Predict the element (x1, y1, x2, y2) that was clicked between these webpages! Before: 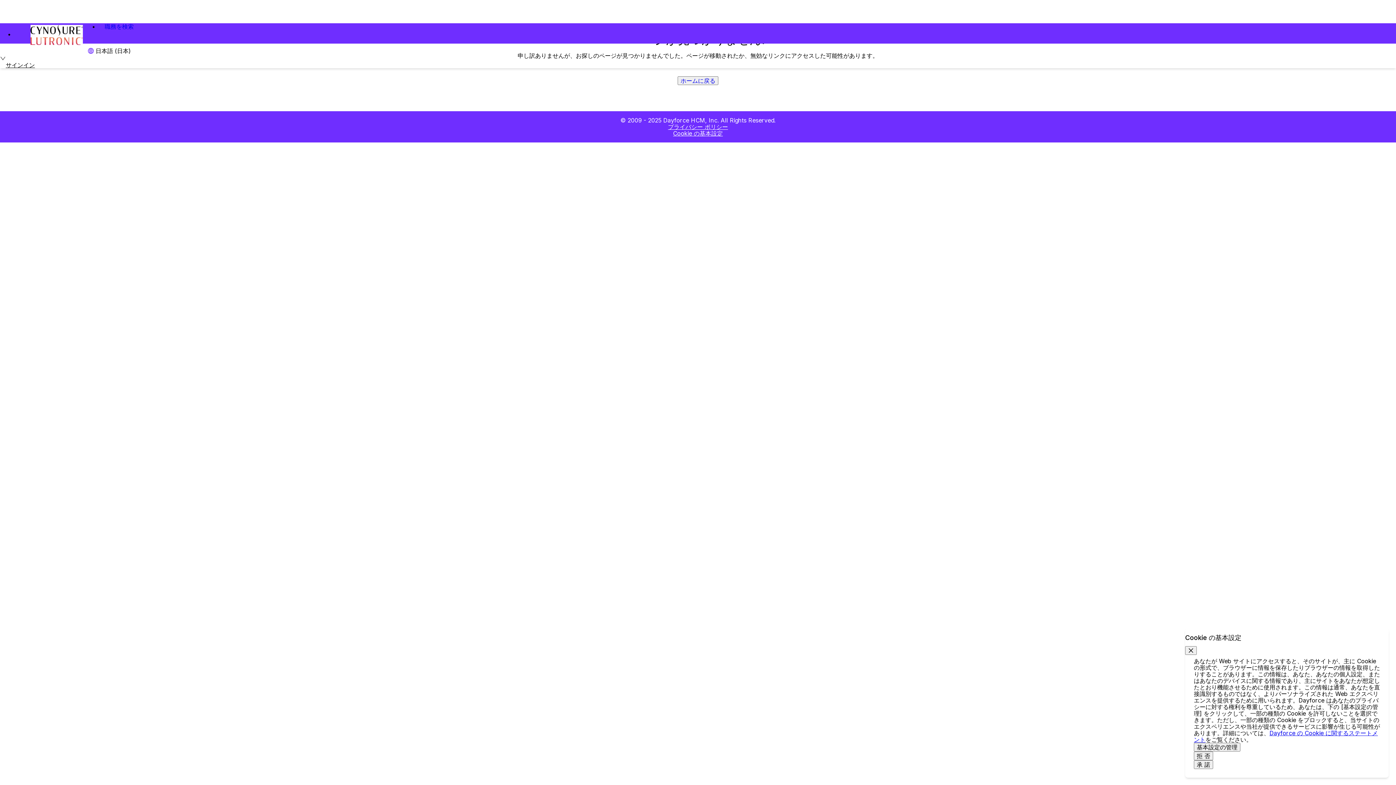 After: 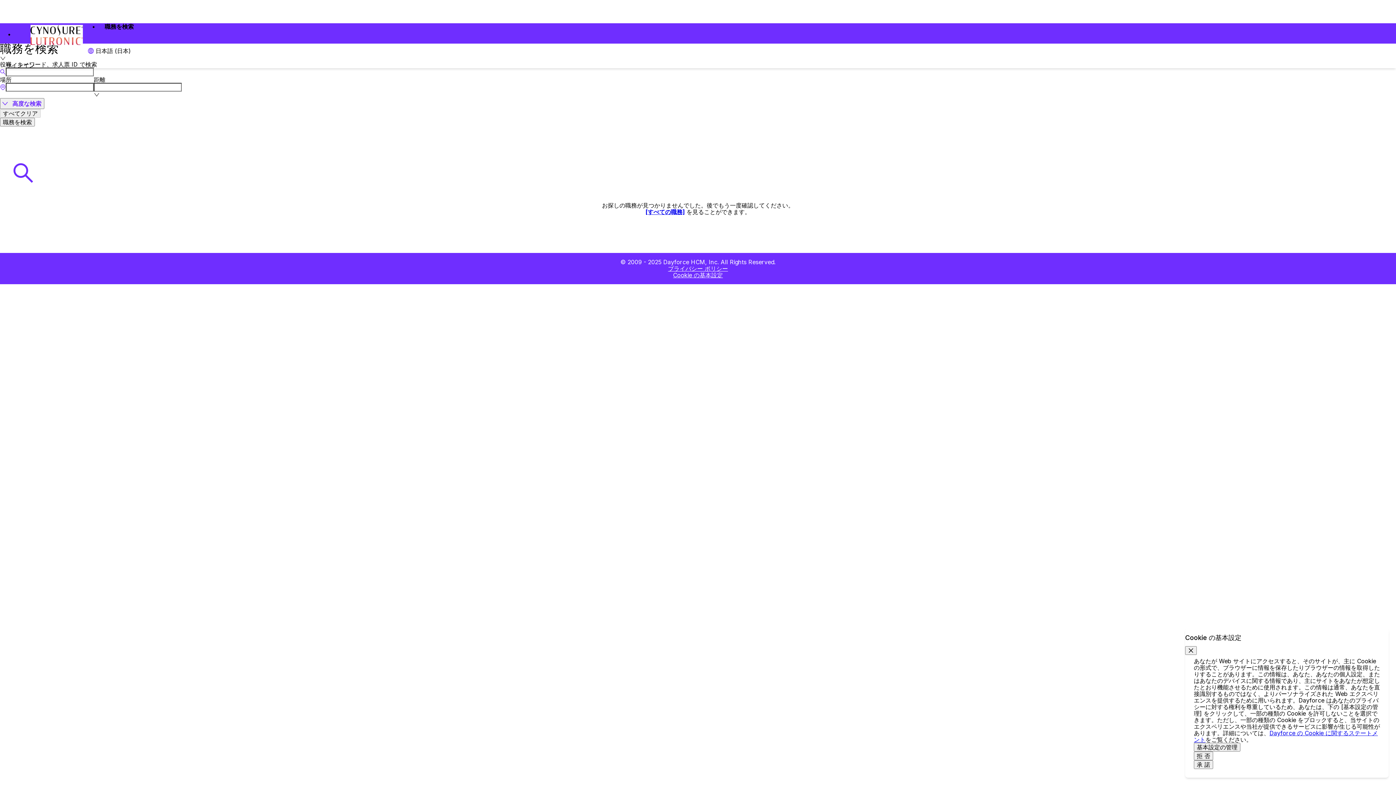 Action: label: 職務を検索 bbox: (104, 23, 133, 29)